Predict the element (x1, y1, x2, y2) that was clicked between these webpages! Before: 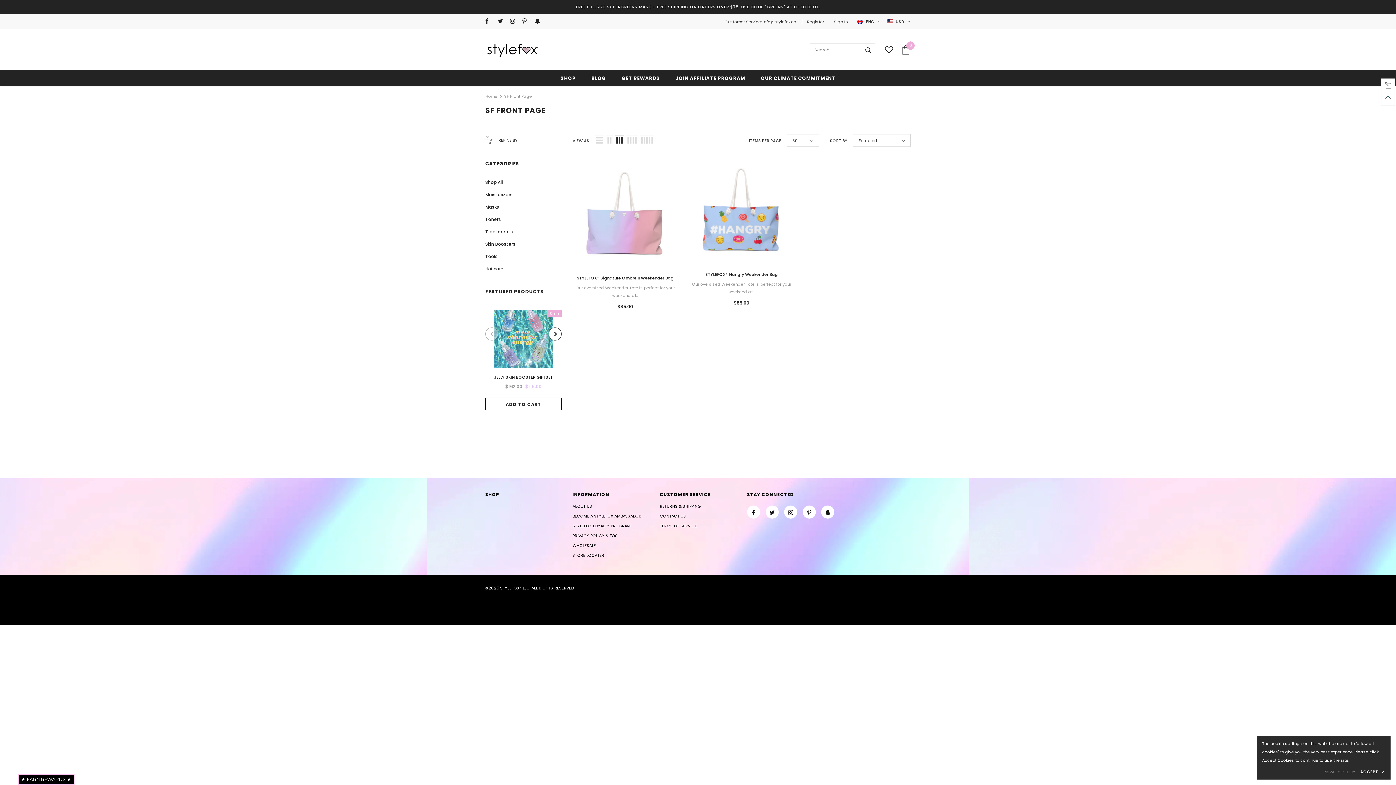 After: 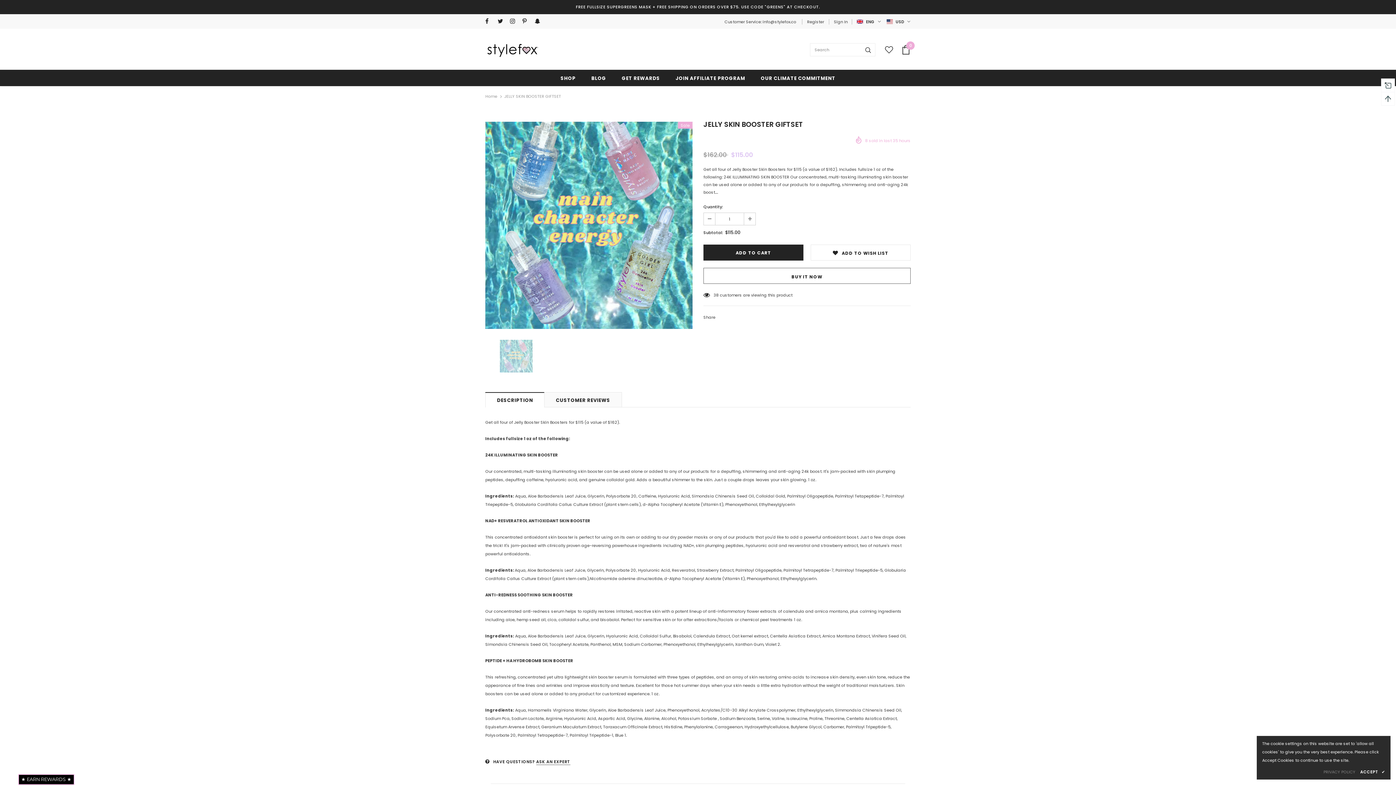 Action: bbox: (485, 373, 561, 381) label: JELLY SKIN BOOSTER GIFTSET